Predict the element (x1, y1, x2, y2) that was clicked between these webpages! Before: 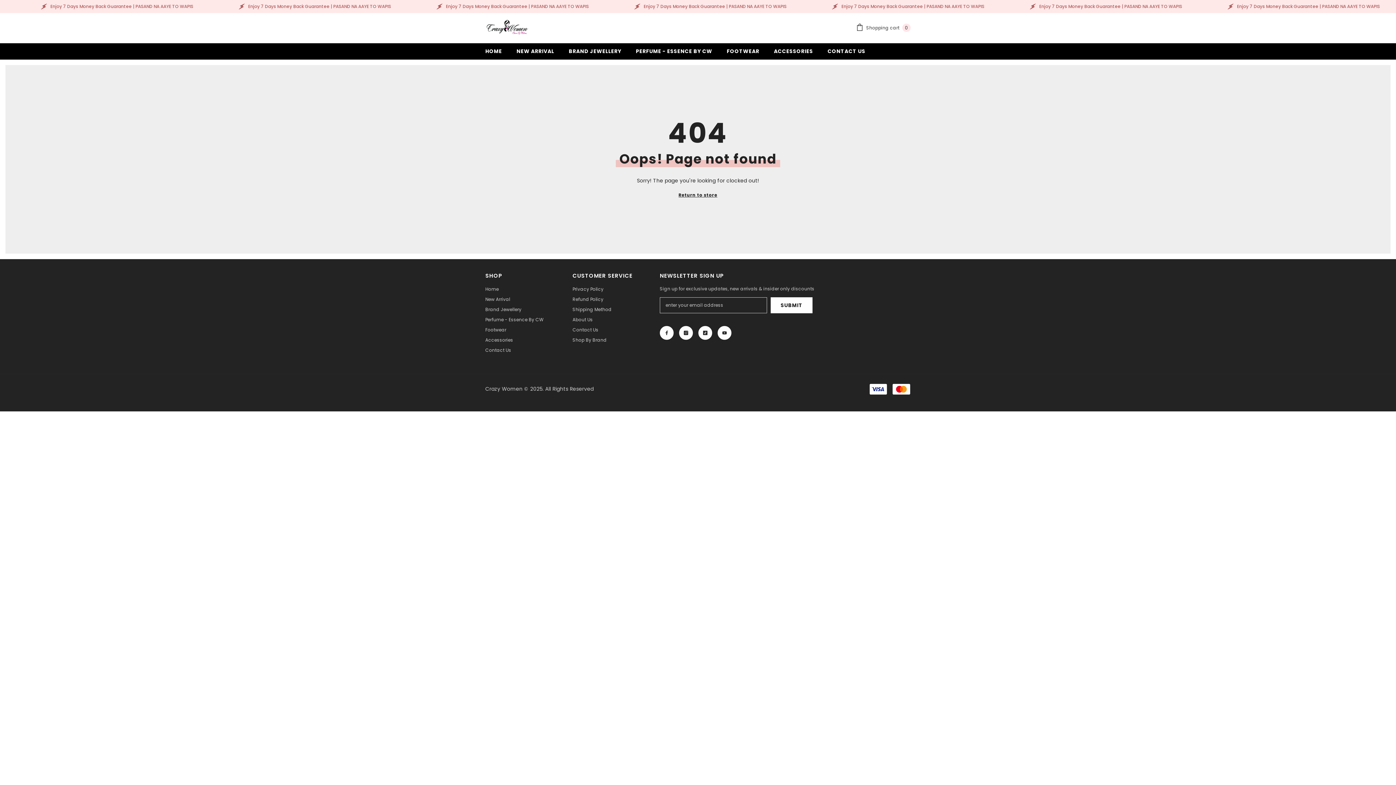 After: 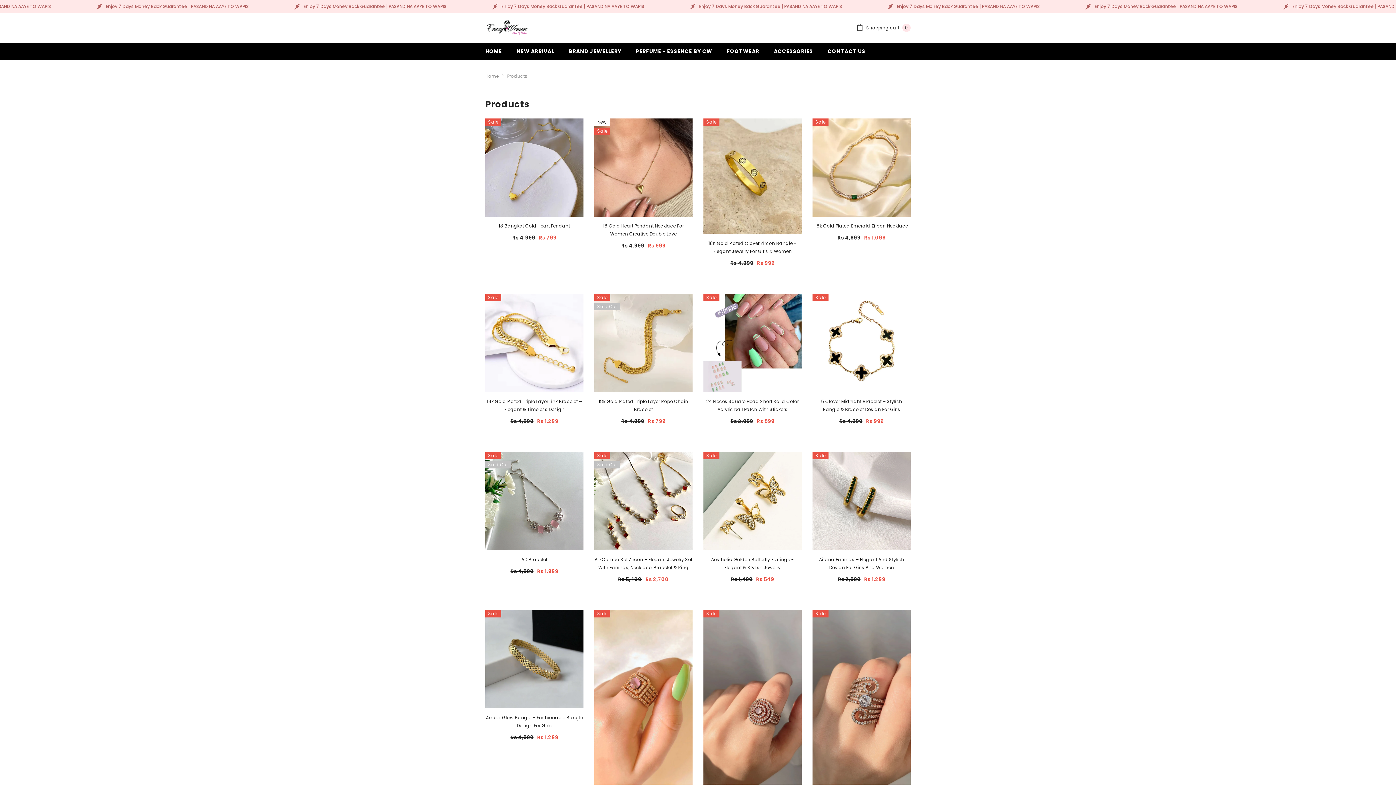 Action: label: Return to store bbox: (678, 191, 717, 199)